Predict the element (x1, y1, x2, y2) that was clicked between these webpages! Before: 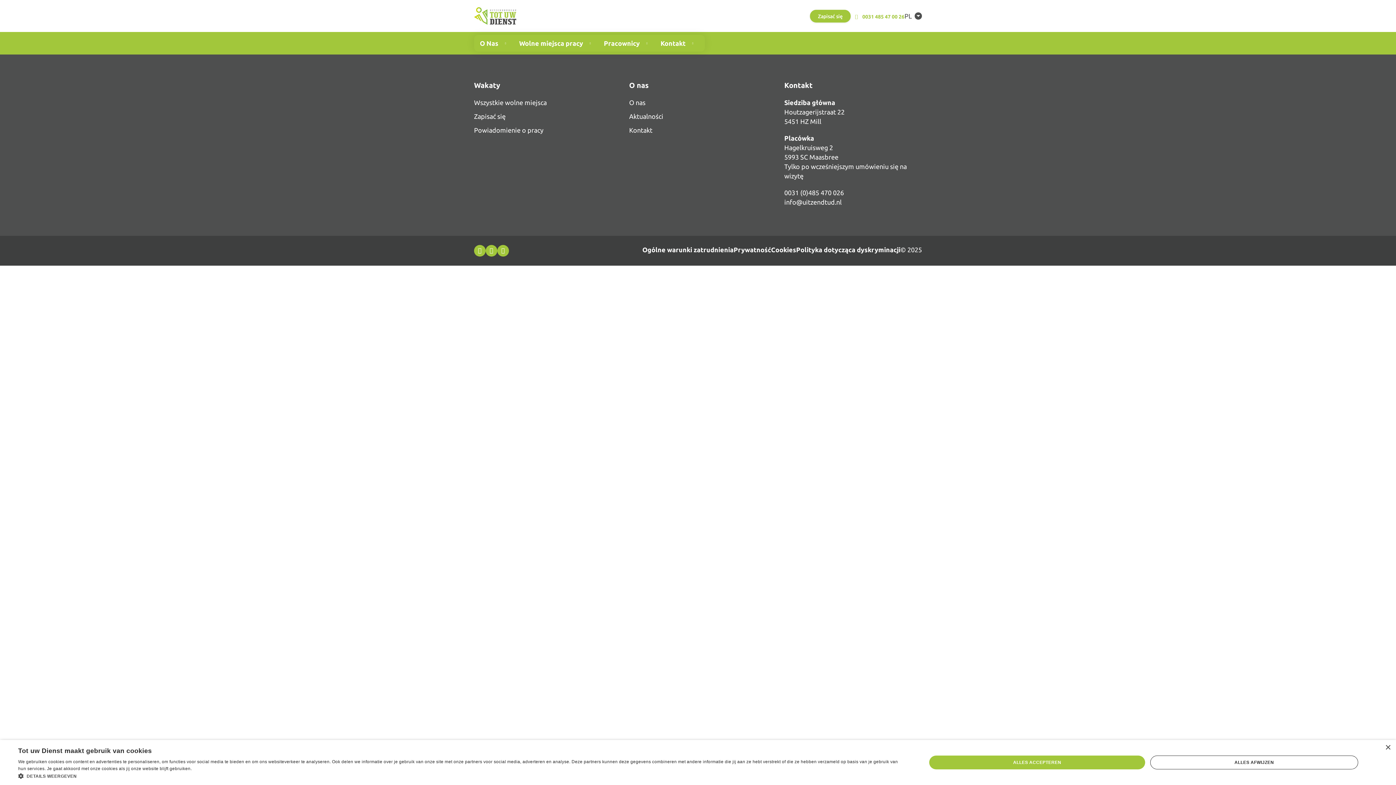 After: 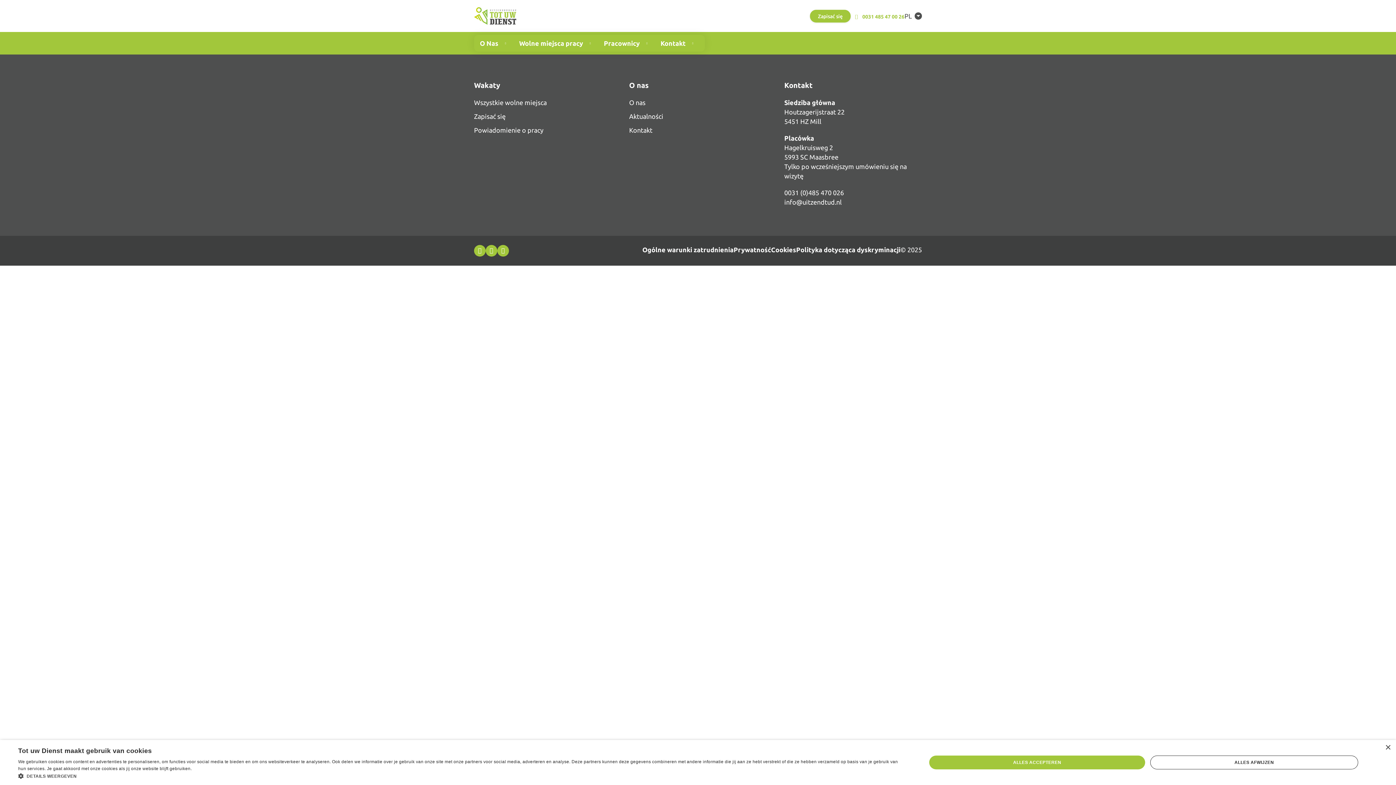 Action: label: Polityka dotycząca dyskryminacji bbox: (796, 246, 900, 253)